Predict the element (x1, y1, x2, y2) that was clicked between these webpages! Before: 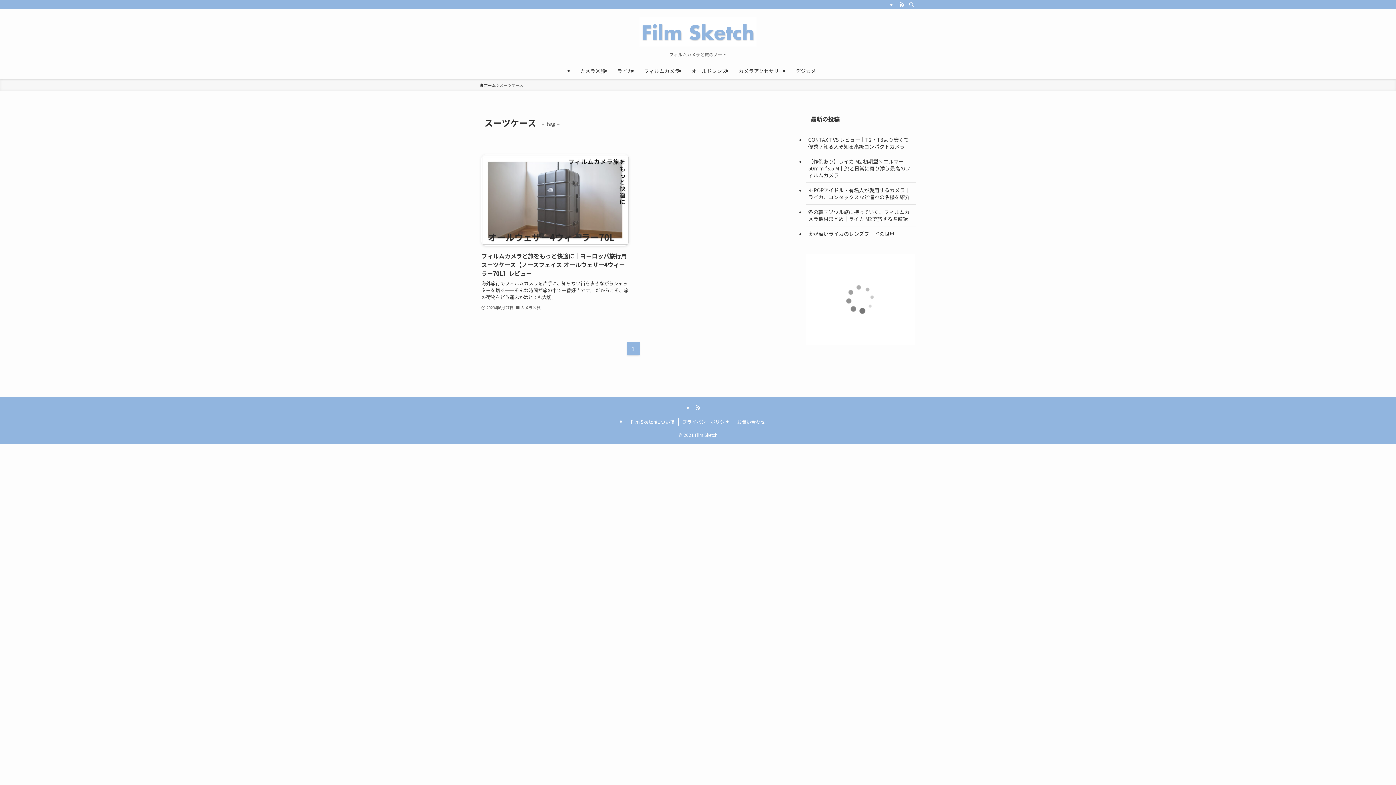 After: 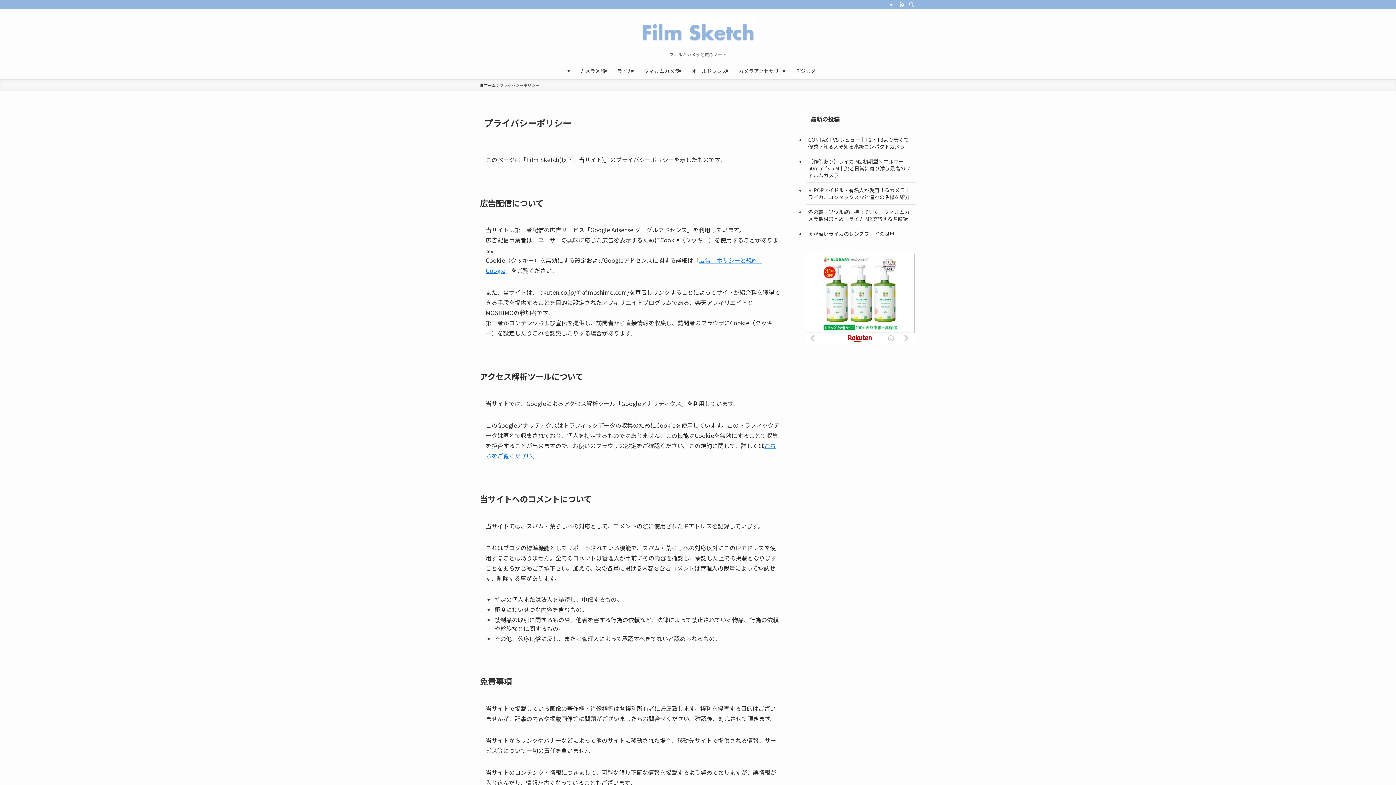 Action: bbox: (678, 418, 733, 425) label: プライバシーポリシー